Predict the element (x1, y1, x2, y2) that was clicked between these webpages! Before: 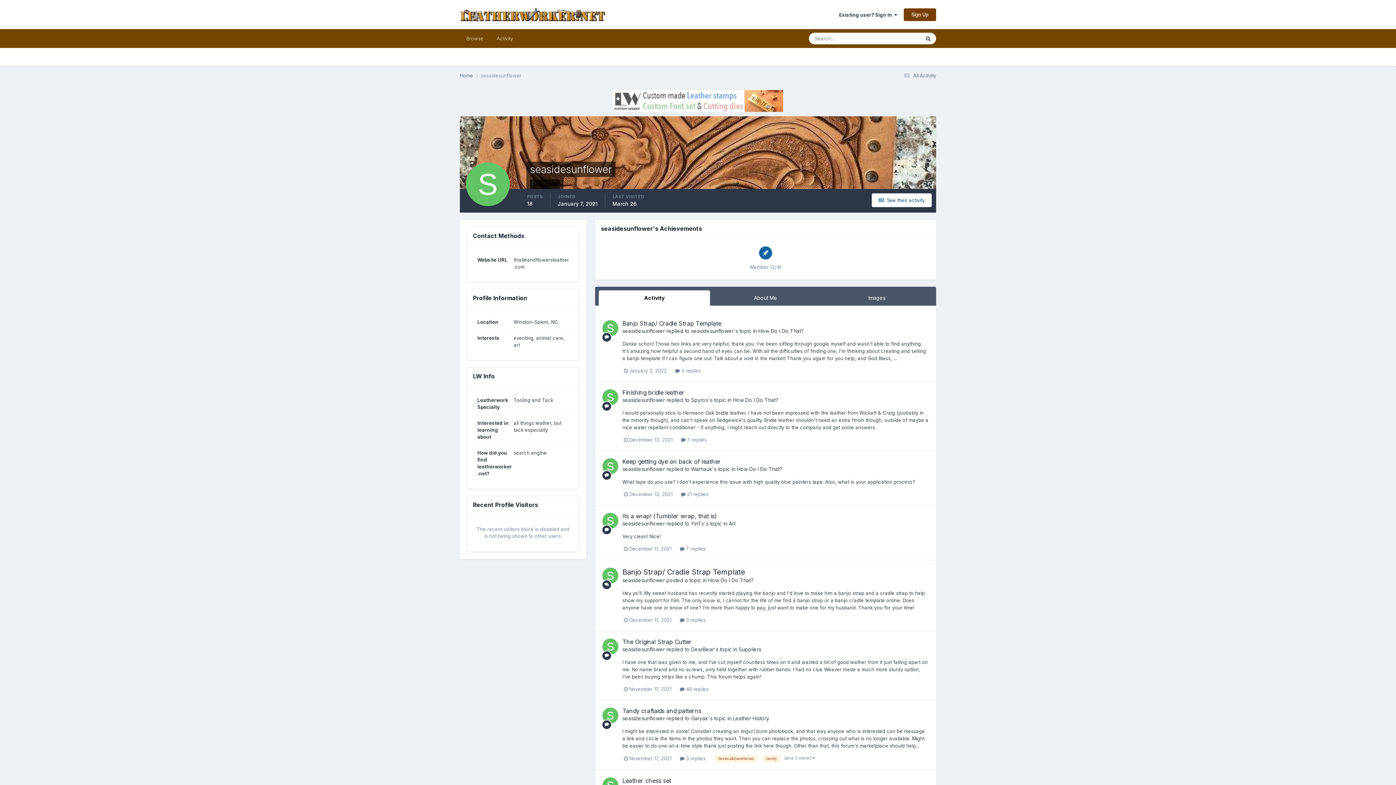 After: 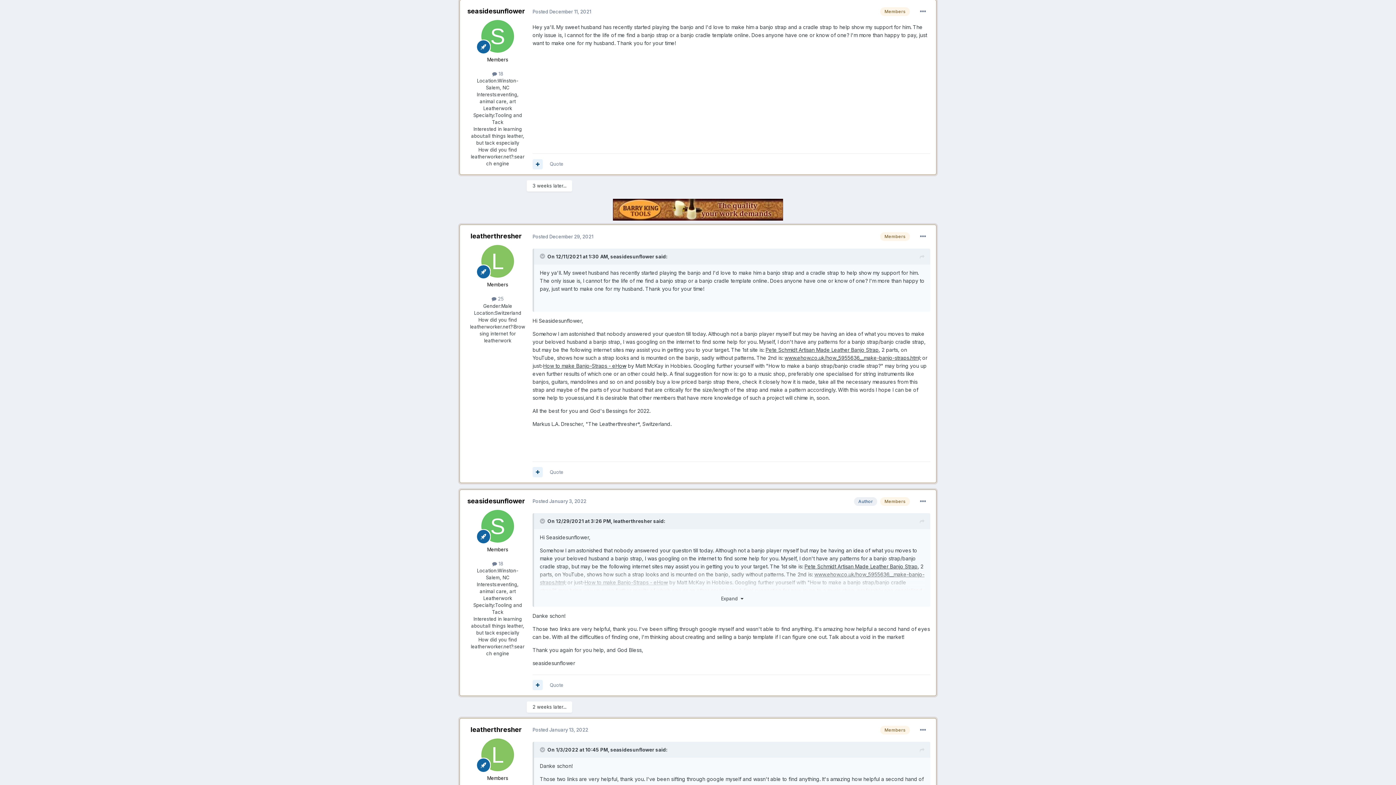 Action: label: Banjo Strap/ Cradle Strap Template bbox: (622, 567, 745, 576)